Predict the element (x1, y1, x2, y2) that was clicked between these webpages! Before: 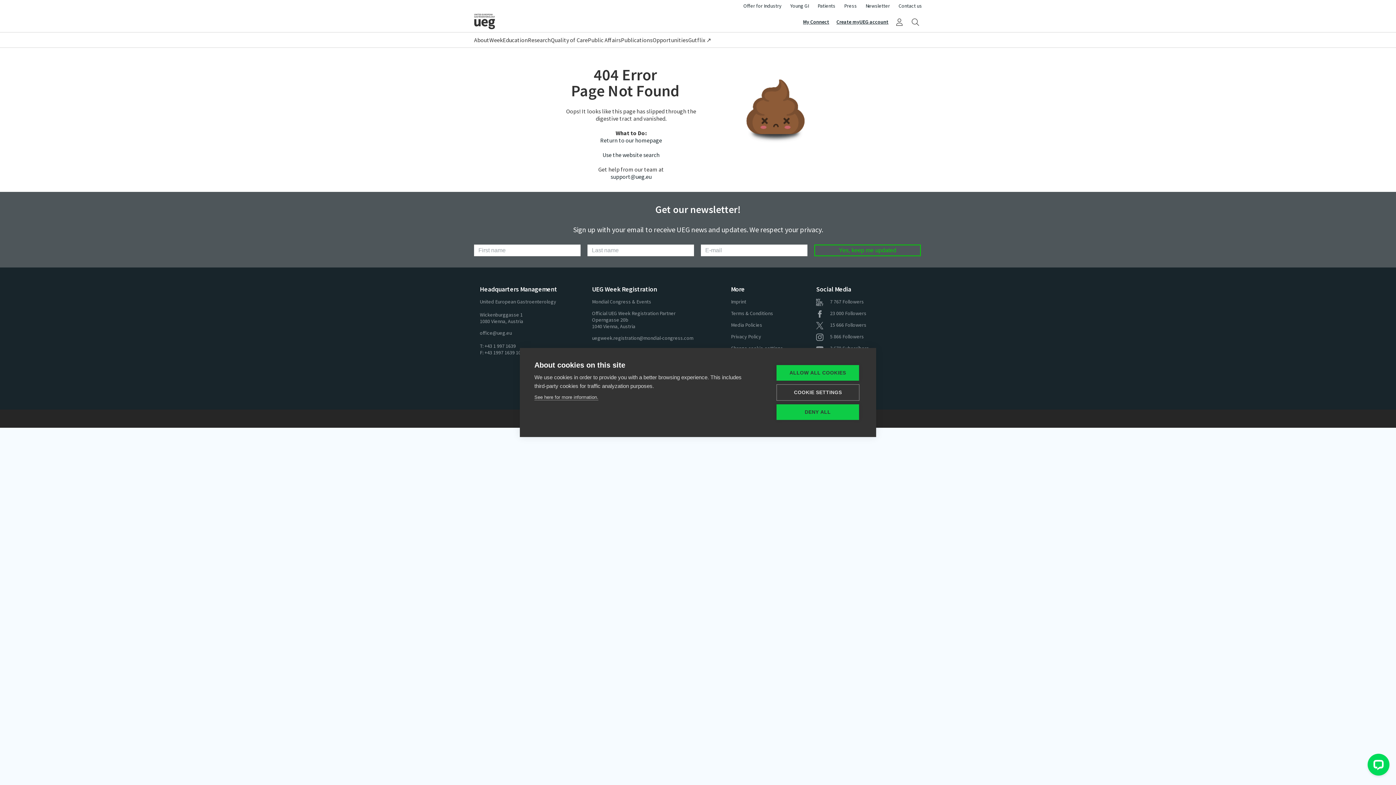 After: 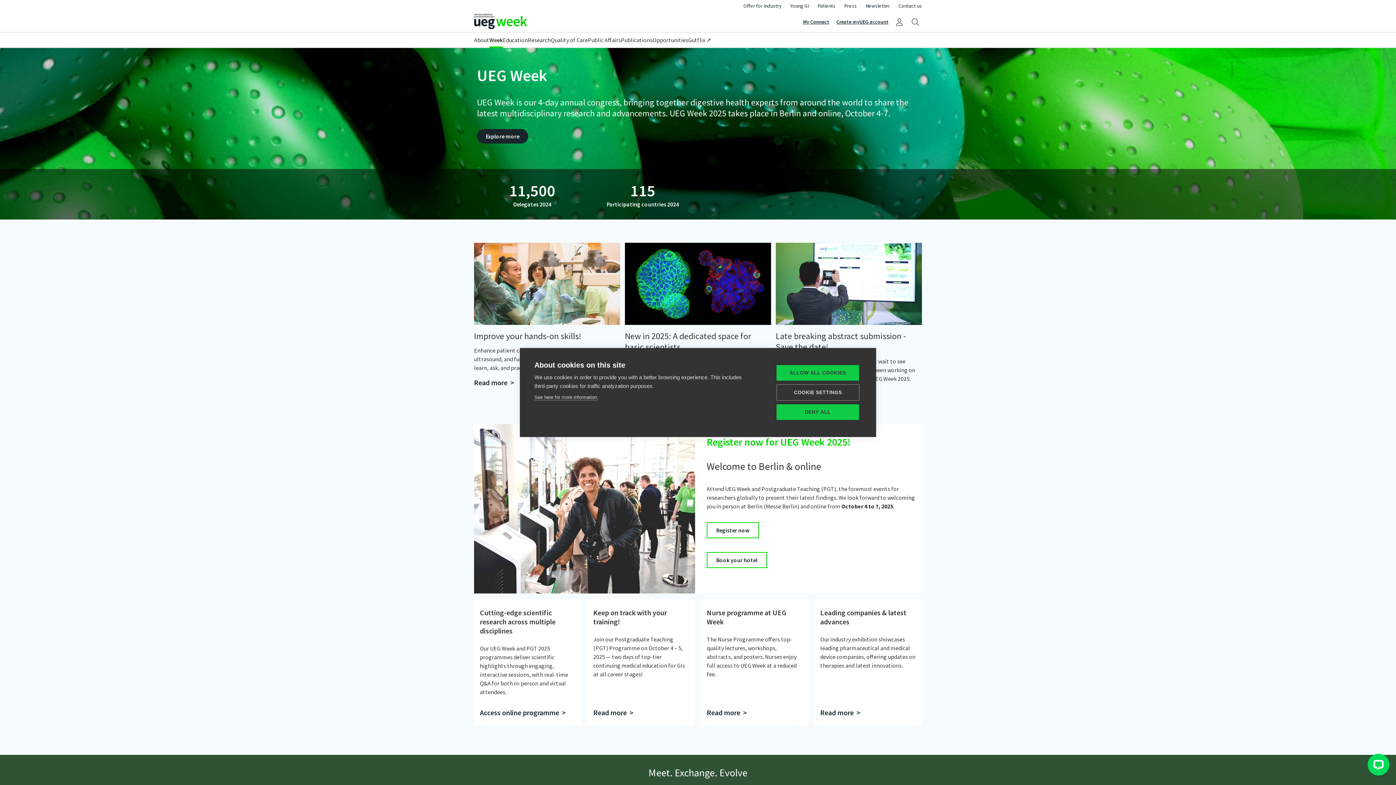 Action: bbox: (489, 32, 502, 48) label: Week